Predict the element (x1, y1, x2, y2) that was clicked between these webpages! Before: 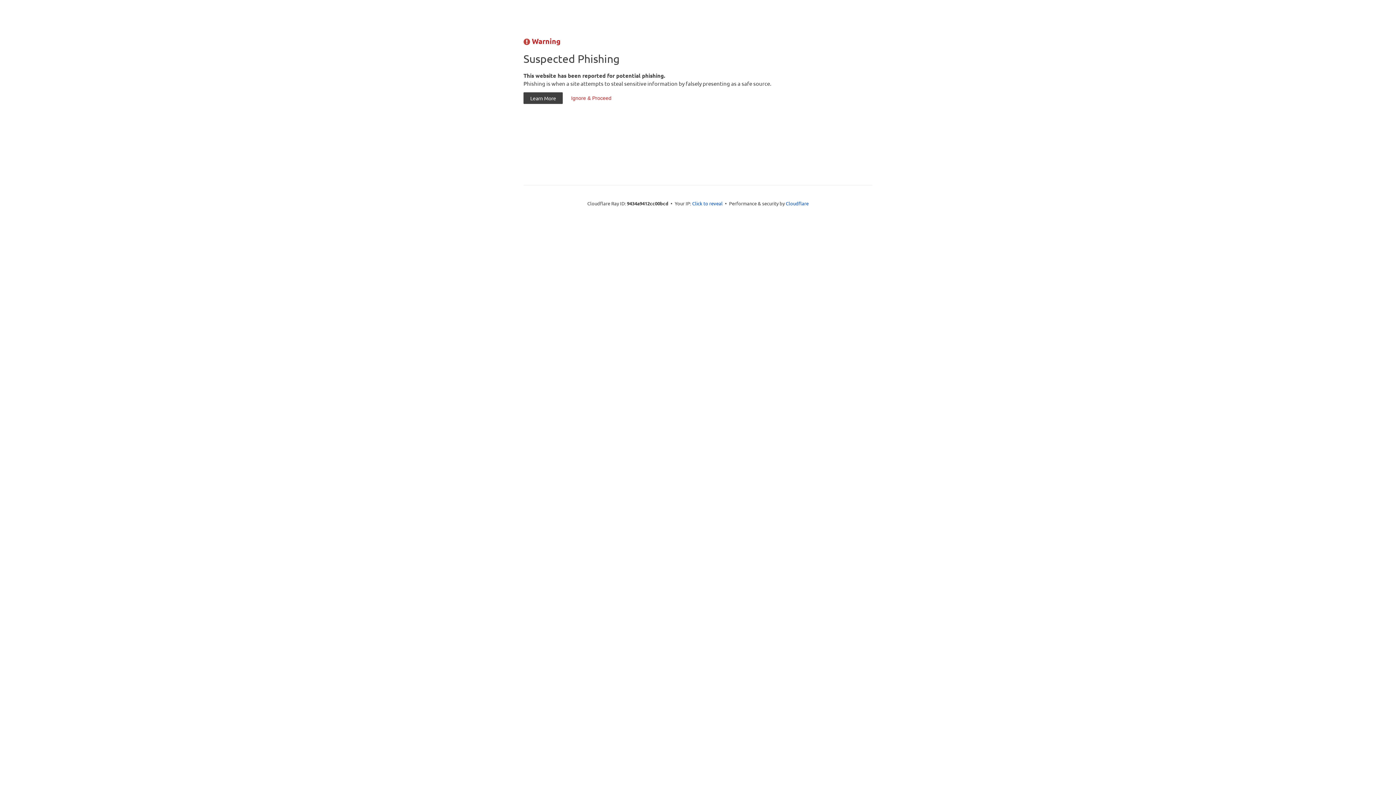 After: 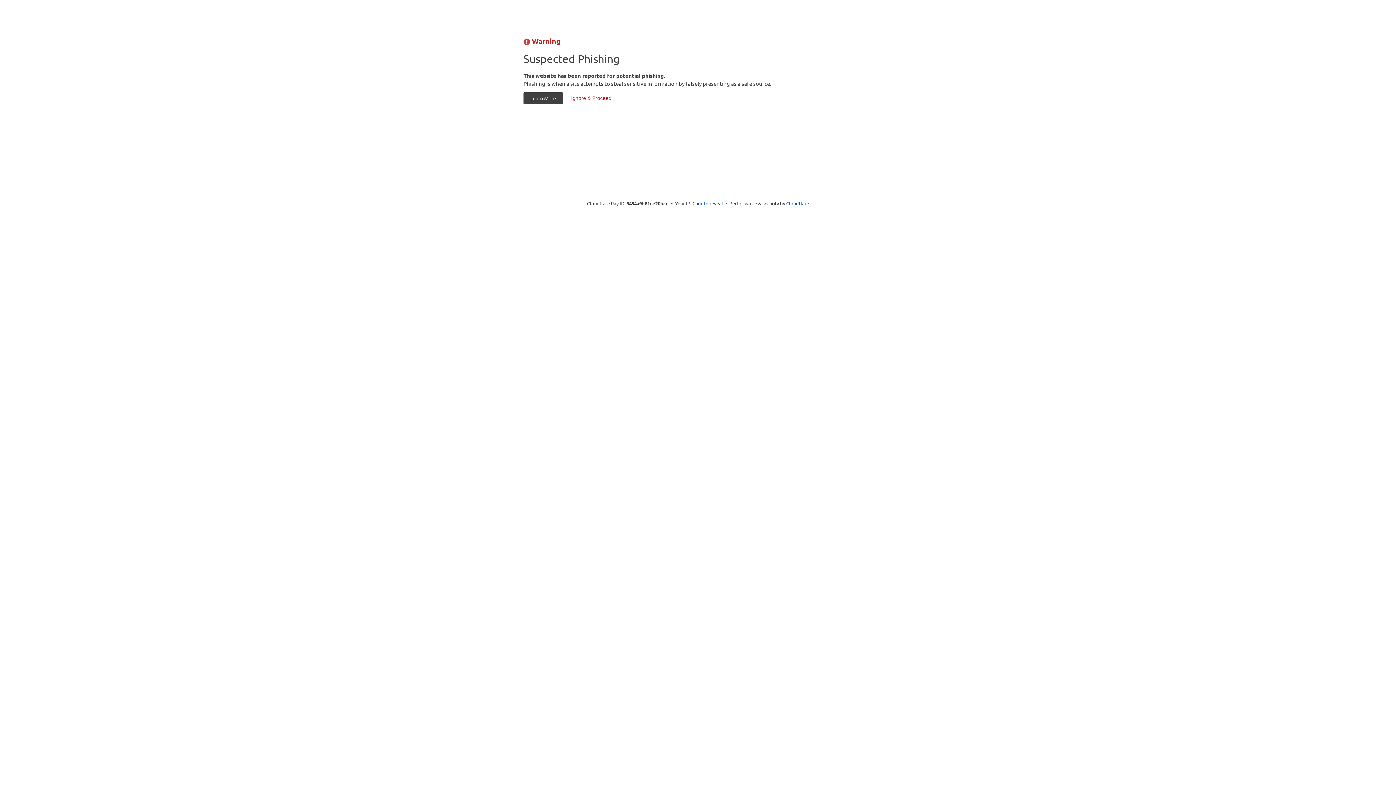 Action: bbox: (564, 92, 618, 104) label: Ignore & Proceed